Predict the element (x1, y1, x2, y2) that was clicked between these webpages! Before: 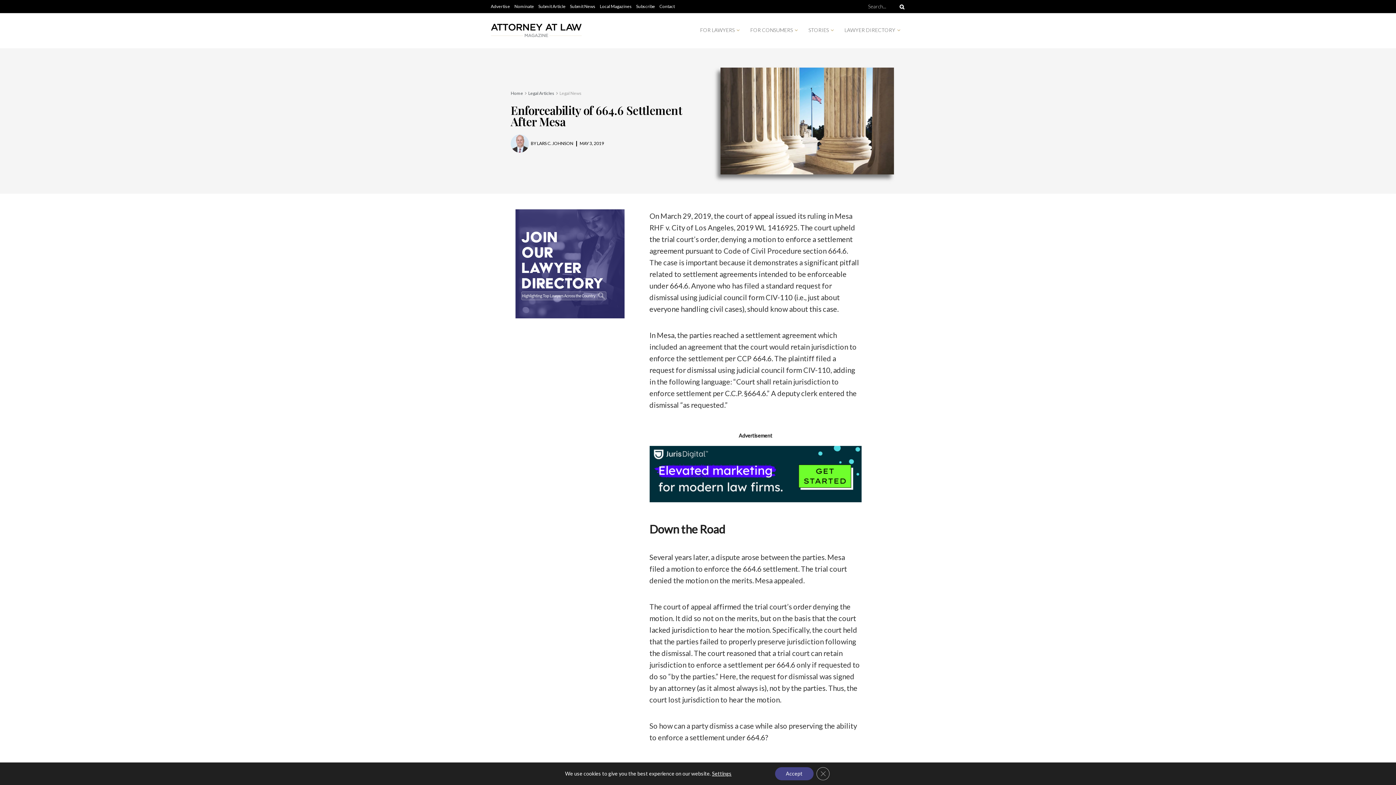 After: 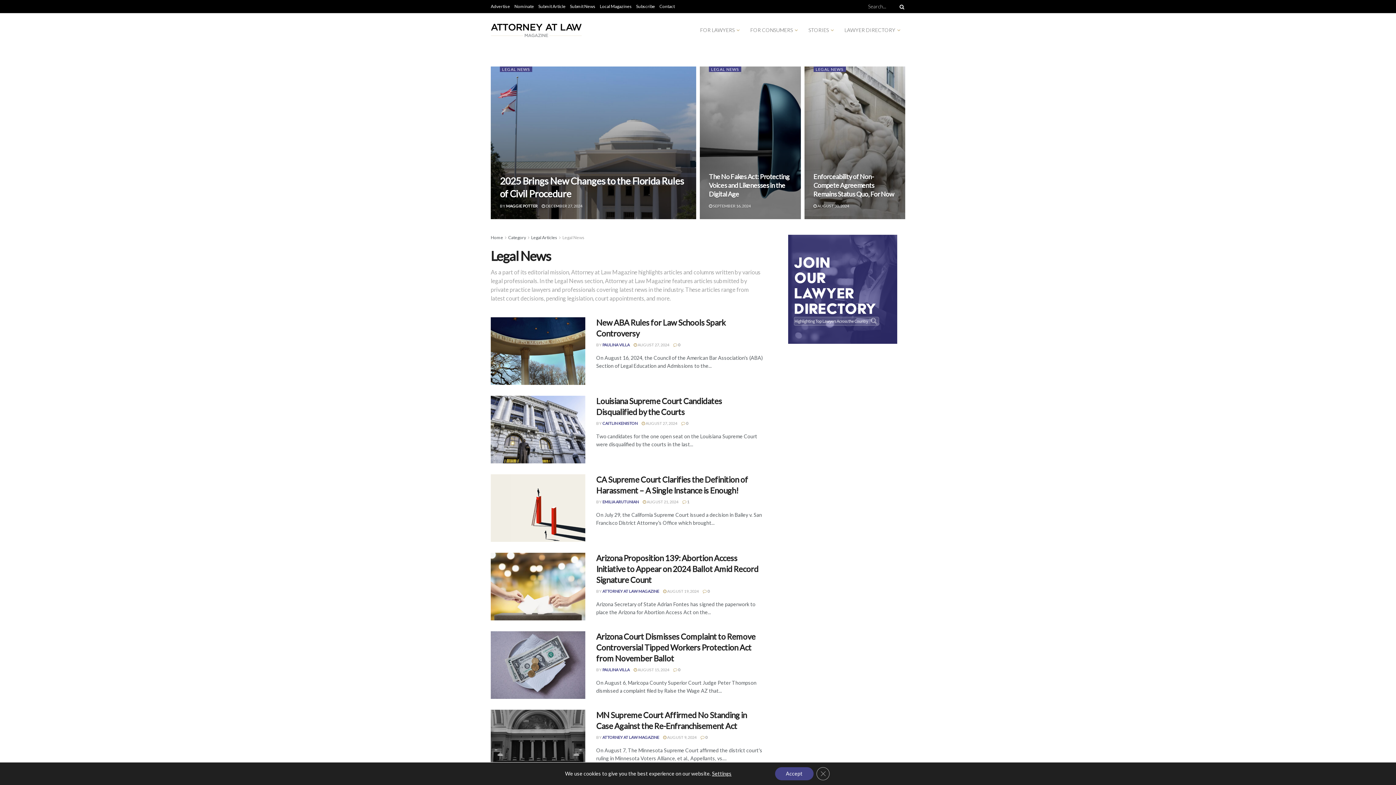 Action: bbox: (559, 90, 581, 96) label: Legal News